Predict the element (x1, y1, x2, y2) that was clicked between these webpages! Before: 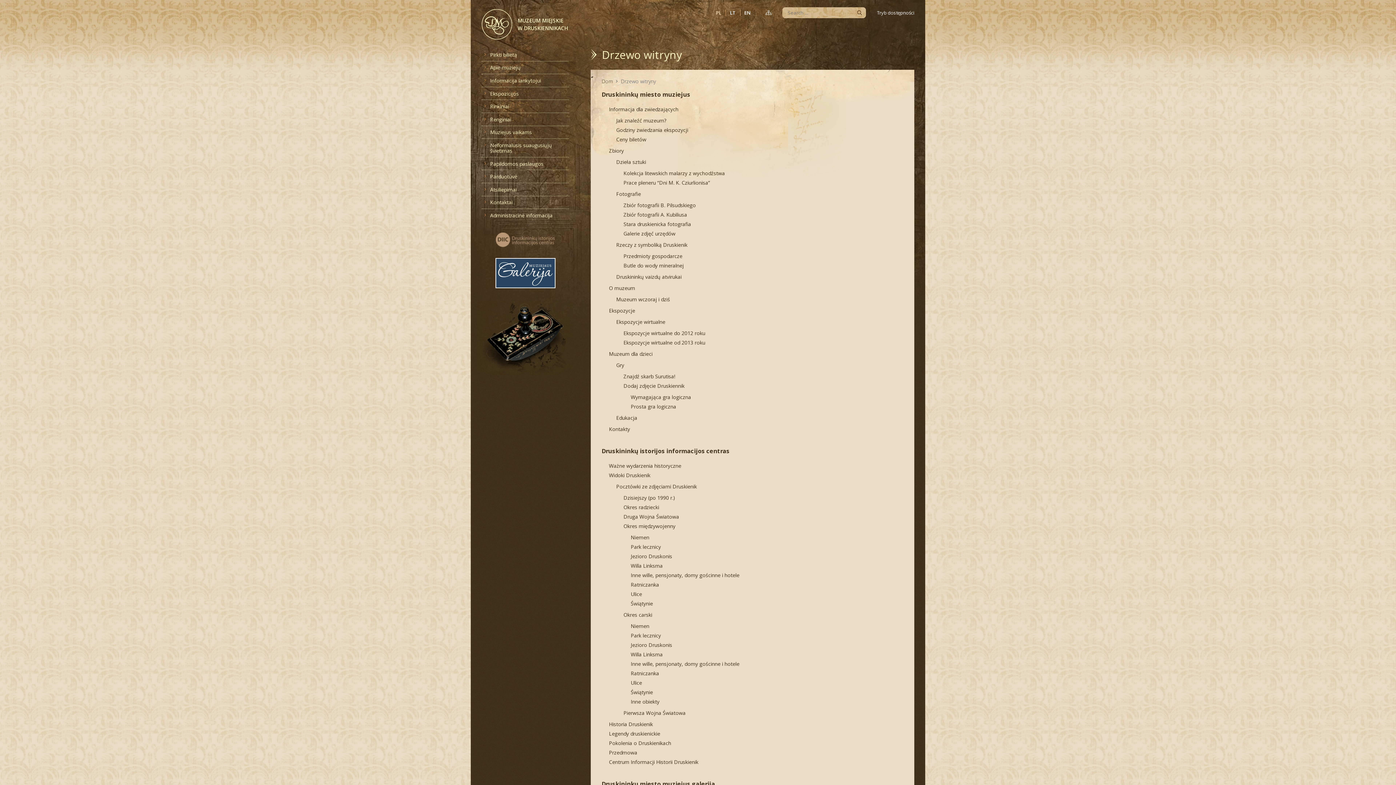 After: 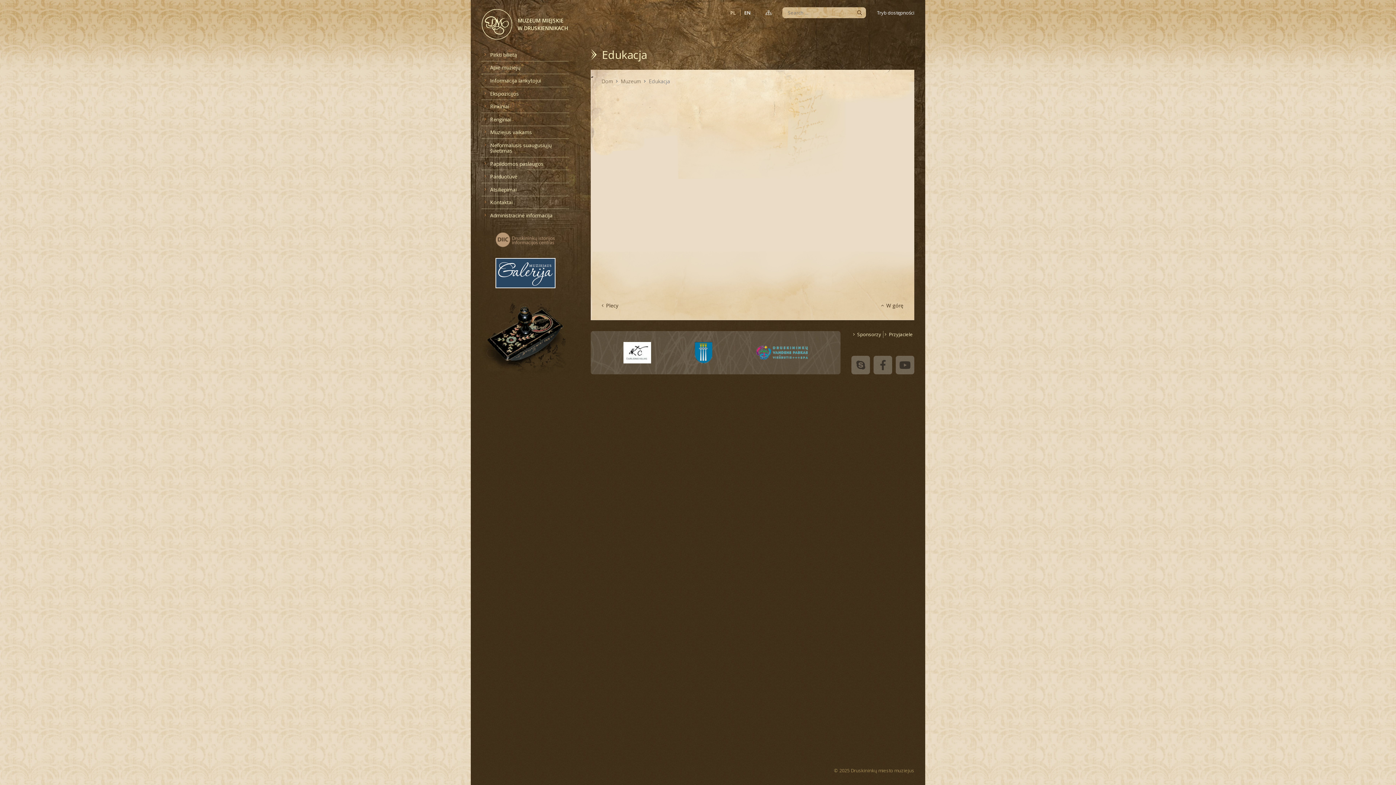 Action: label: Edukacja bbox: (616, 414, 637, 421)